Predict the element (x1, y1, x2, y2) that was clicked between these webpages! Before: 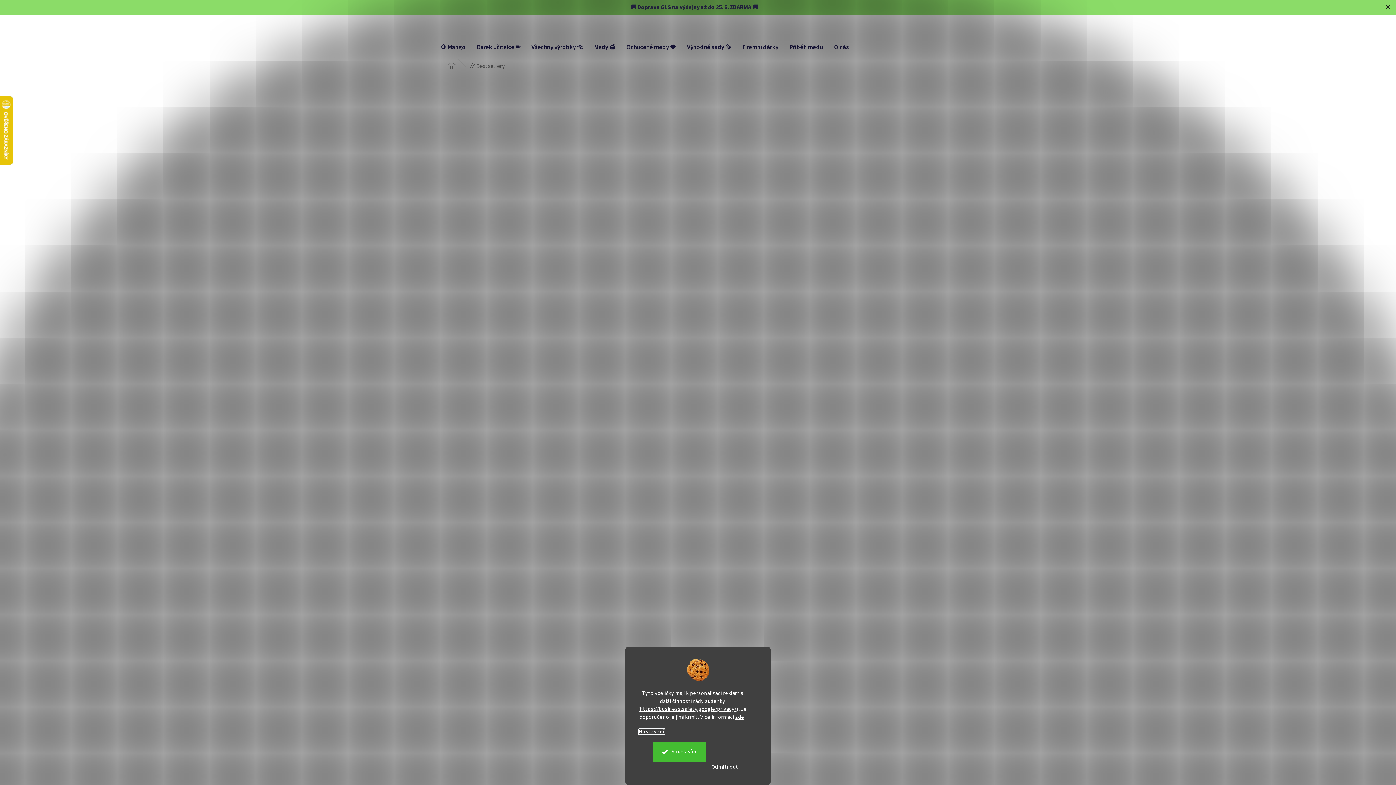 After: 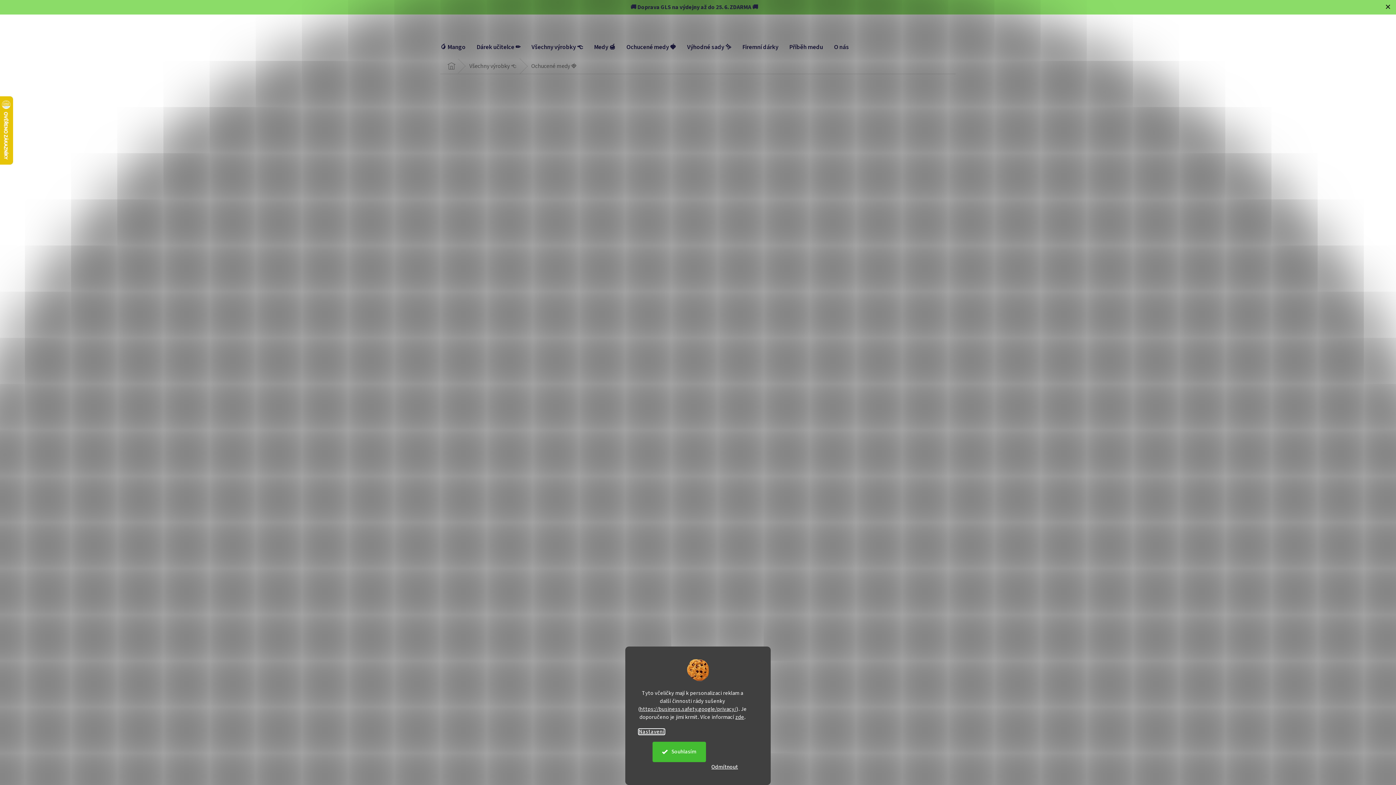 Action: label: Ochucené medy 🍓 bbox: (621, 41, 681, 53)